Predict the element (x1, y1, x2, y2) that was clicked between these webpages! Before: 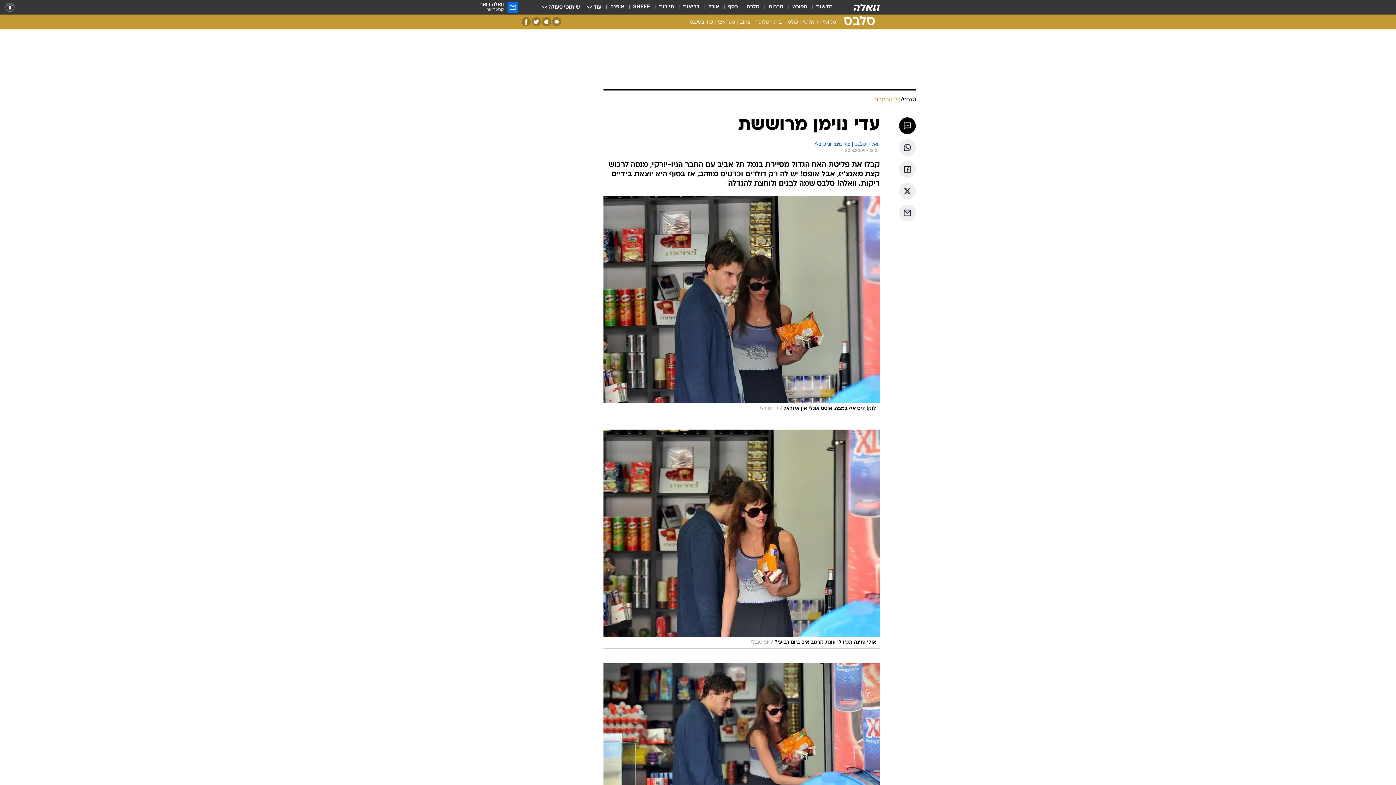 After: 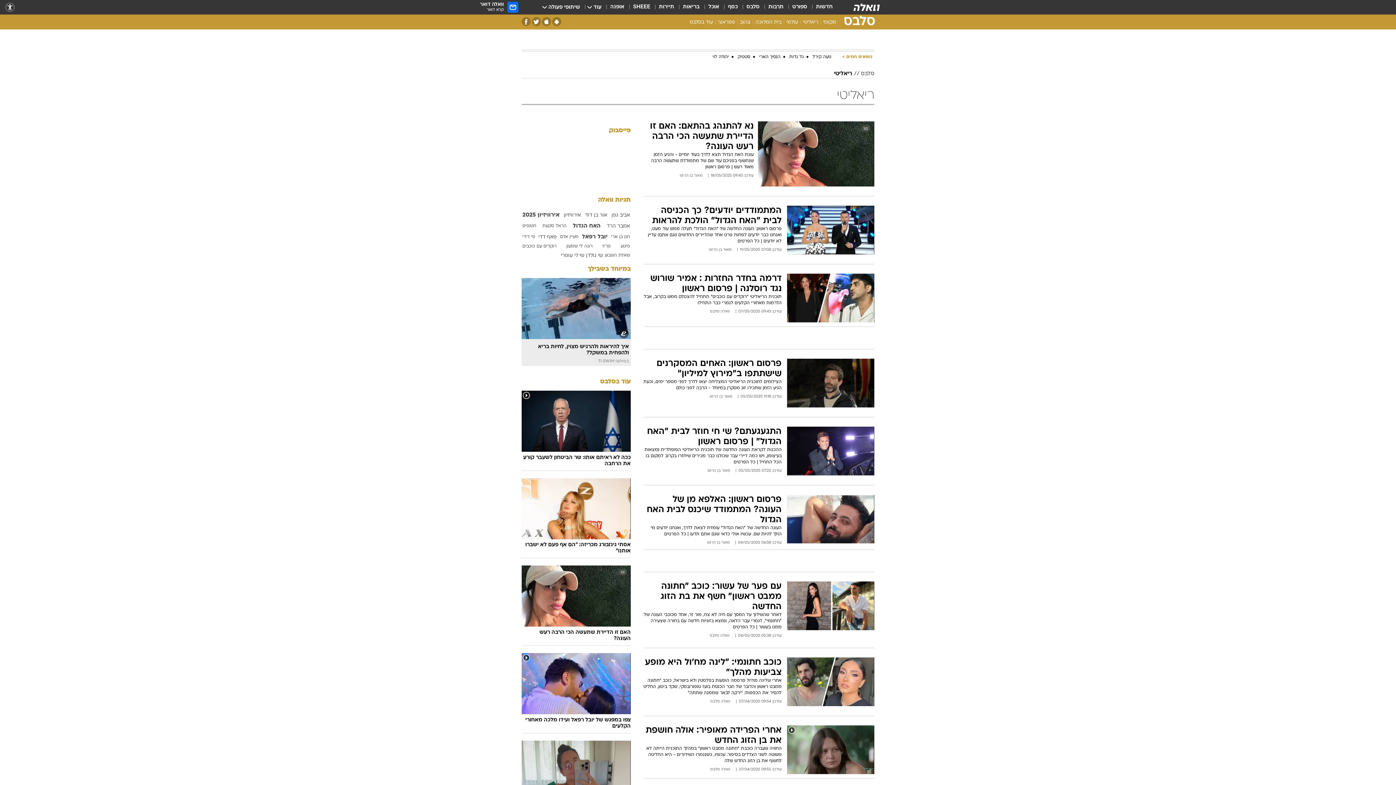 Action: bbox: (801, 18, 820, 28) label: ריאליטי